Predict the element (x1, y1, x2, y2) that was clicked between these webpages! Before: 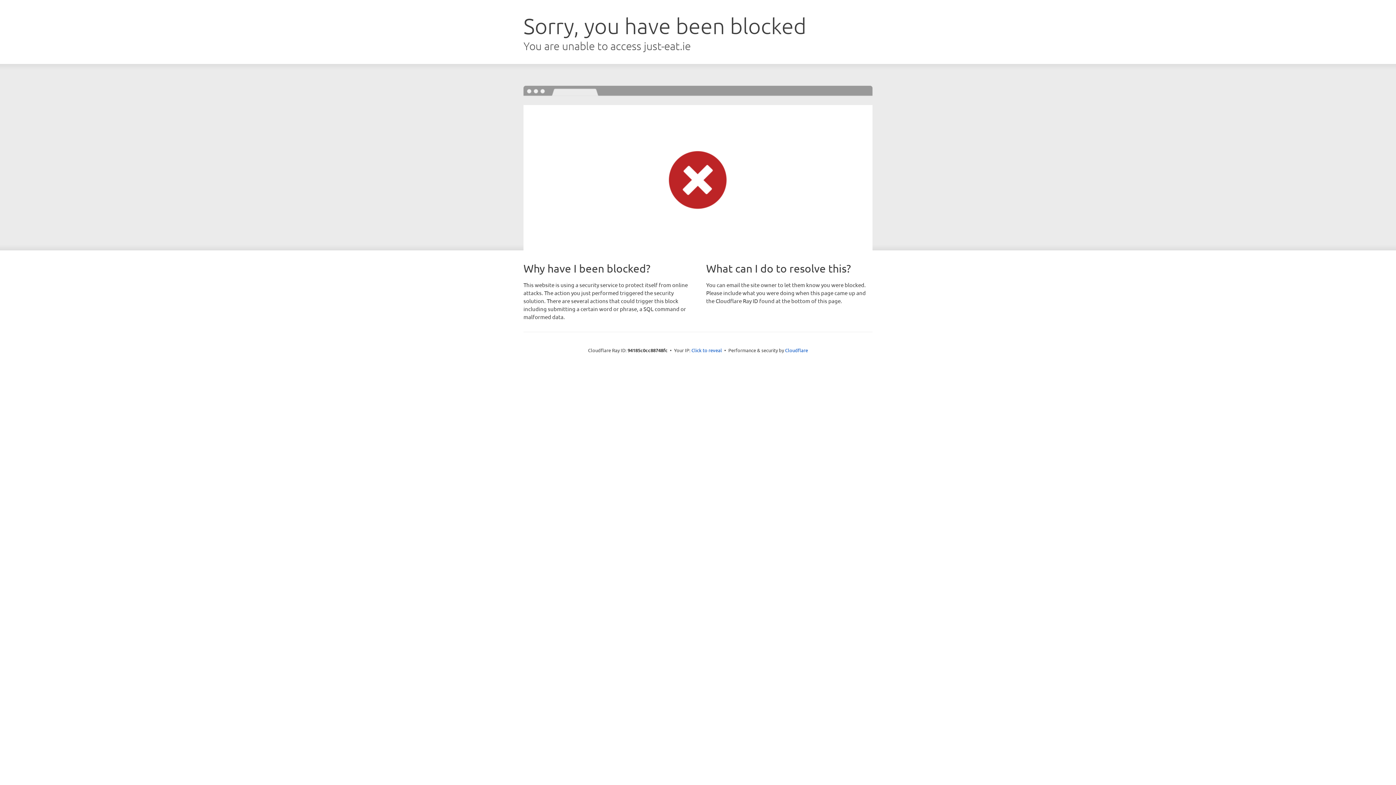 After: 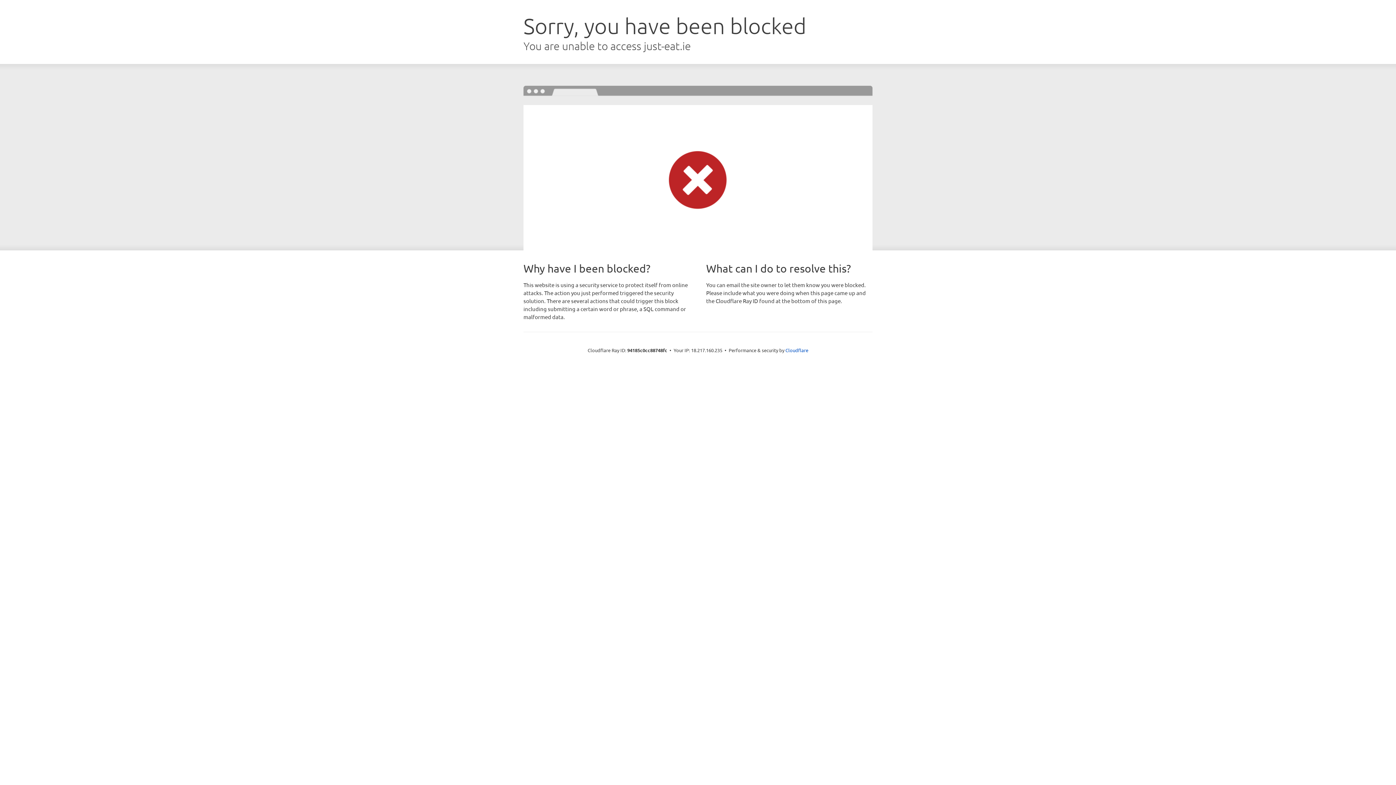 Action: bbox: (691, 346, 722, 353) label: Click to reveal